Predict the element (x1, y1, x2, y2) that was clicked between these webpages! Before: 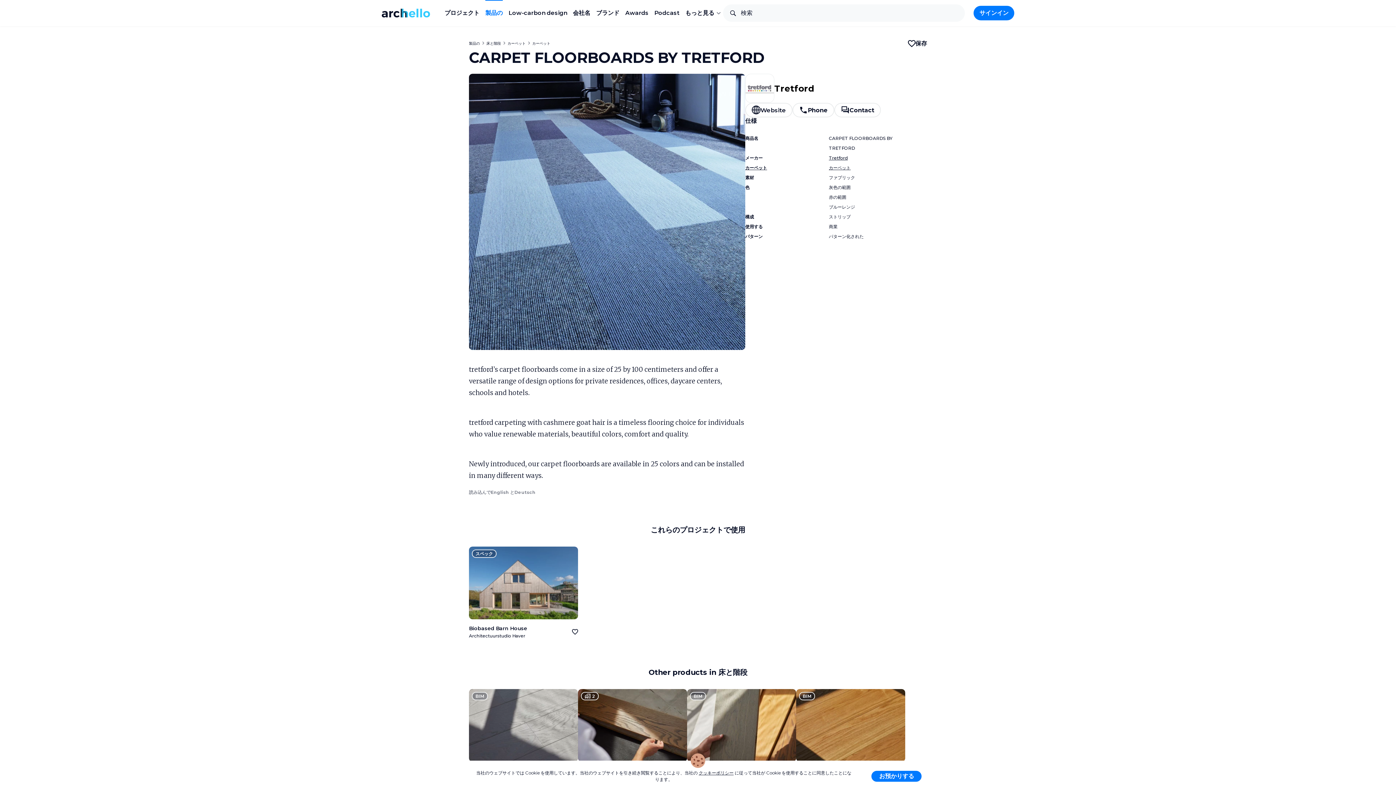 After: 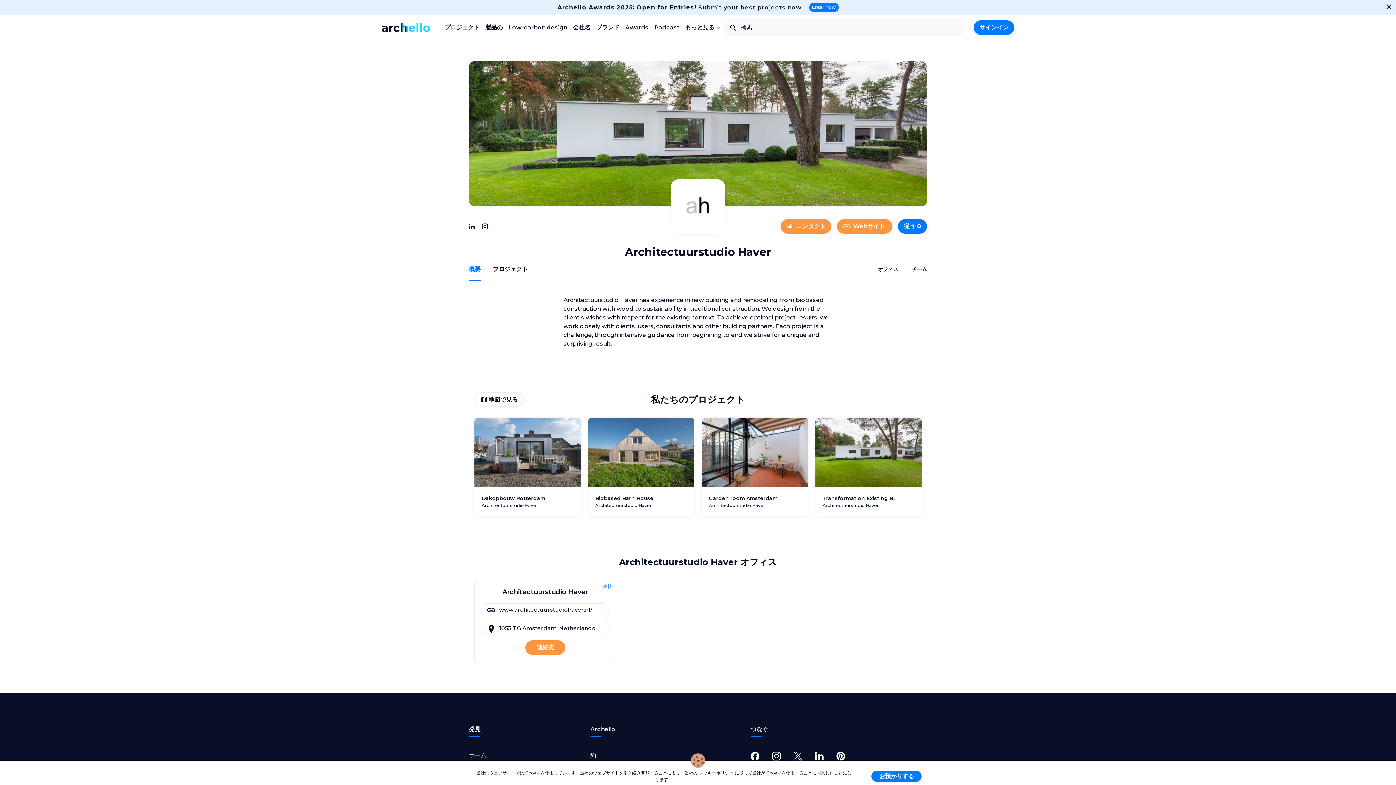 Action: label: Architectuurstudio Haver bbox: (469, 633, 525, 638)